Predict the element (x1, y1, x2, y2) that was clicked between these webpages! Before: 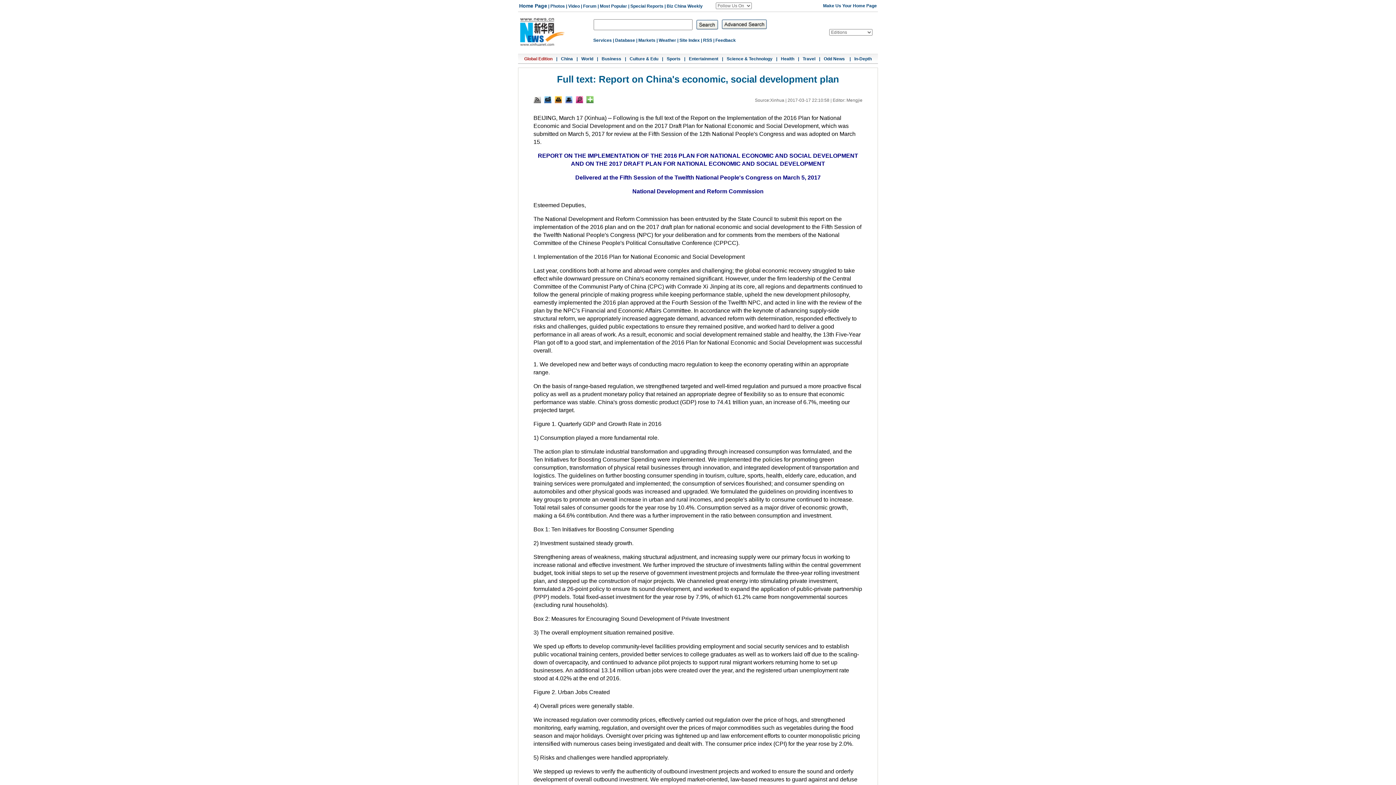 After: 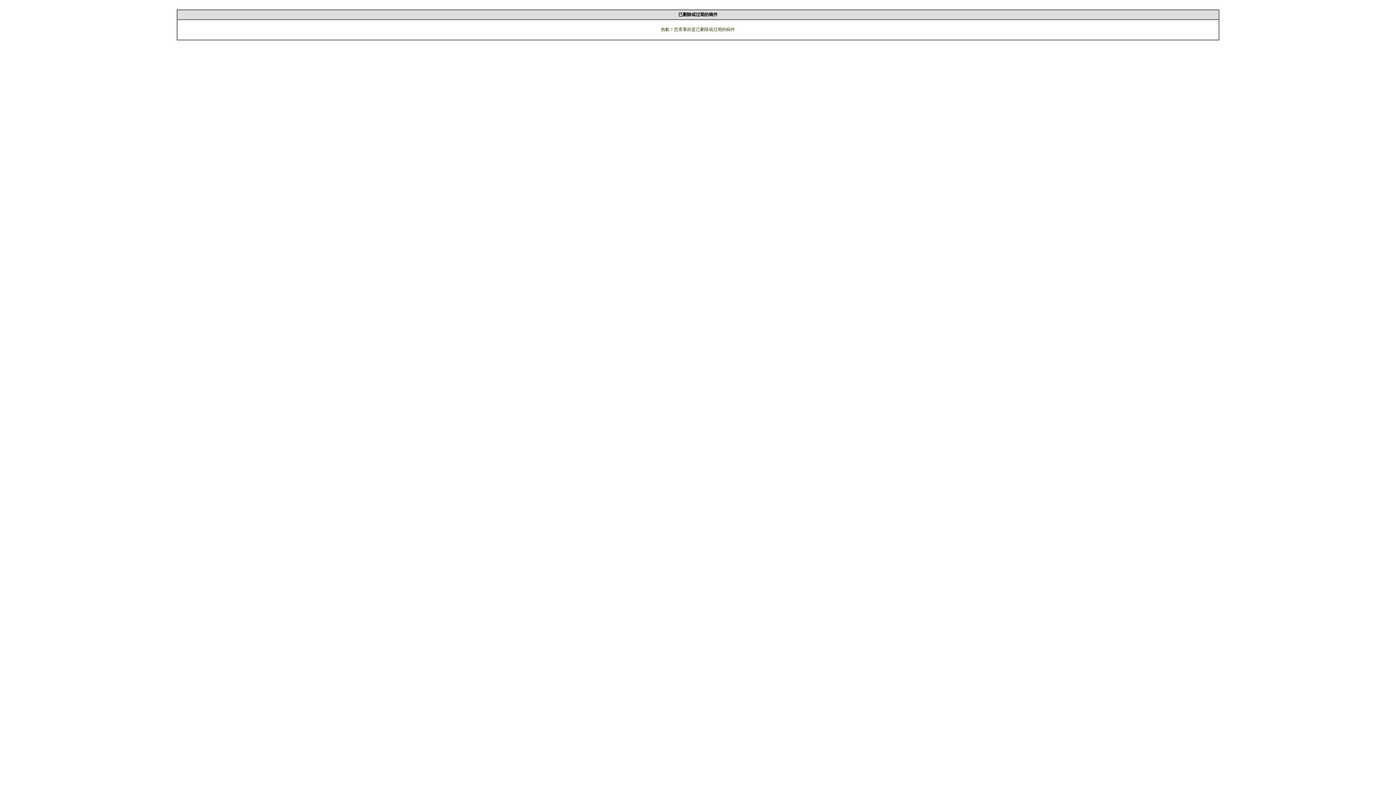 Action: label: Travel bbox: (802, 56, 815, 61)